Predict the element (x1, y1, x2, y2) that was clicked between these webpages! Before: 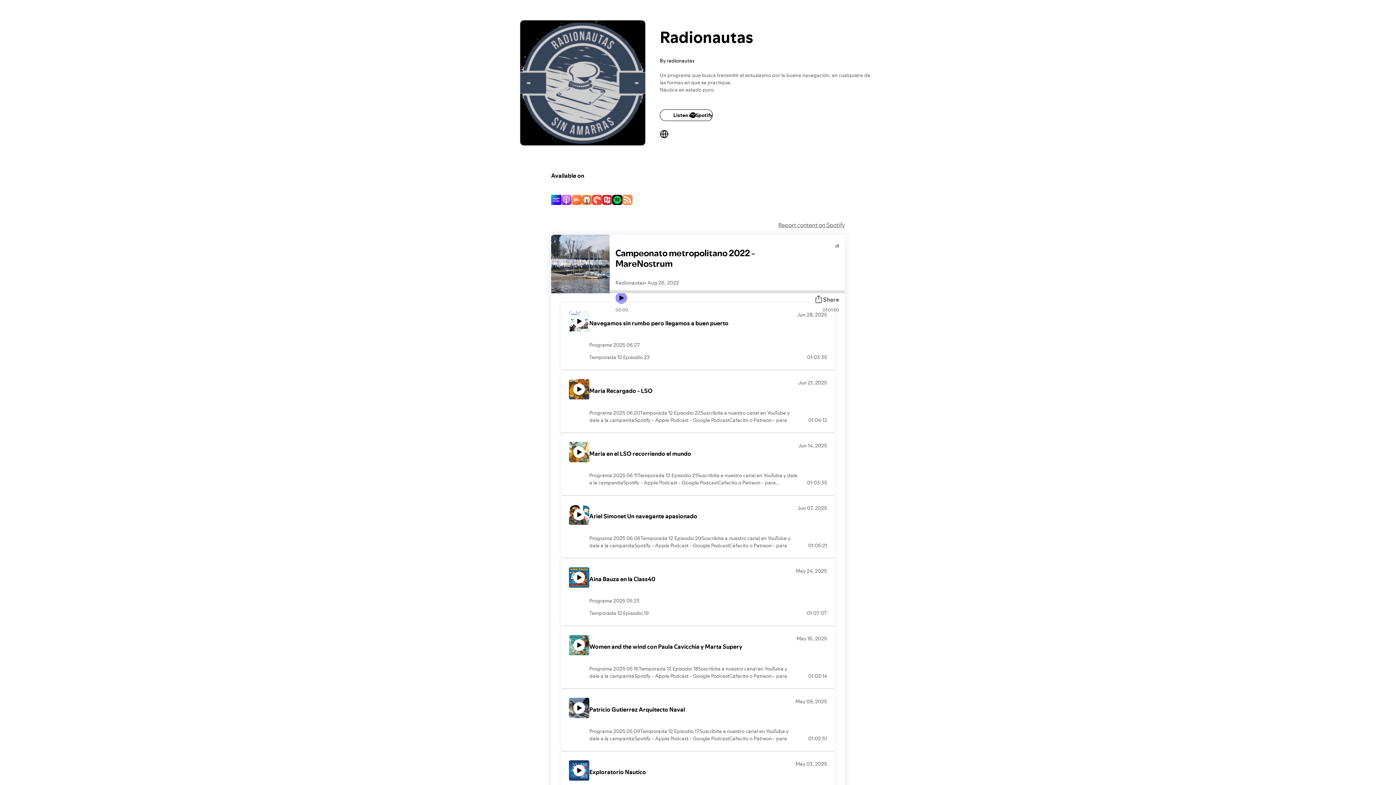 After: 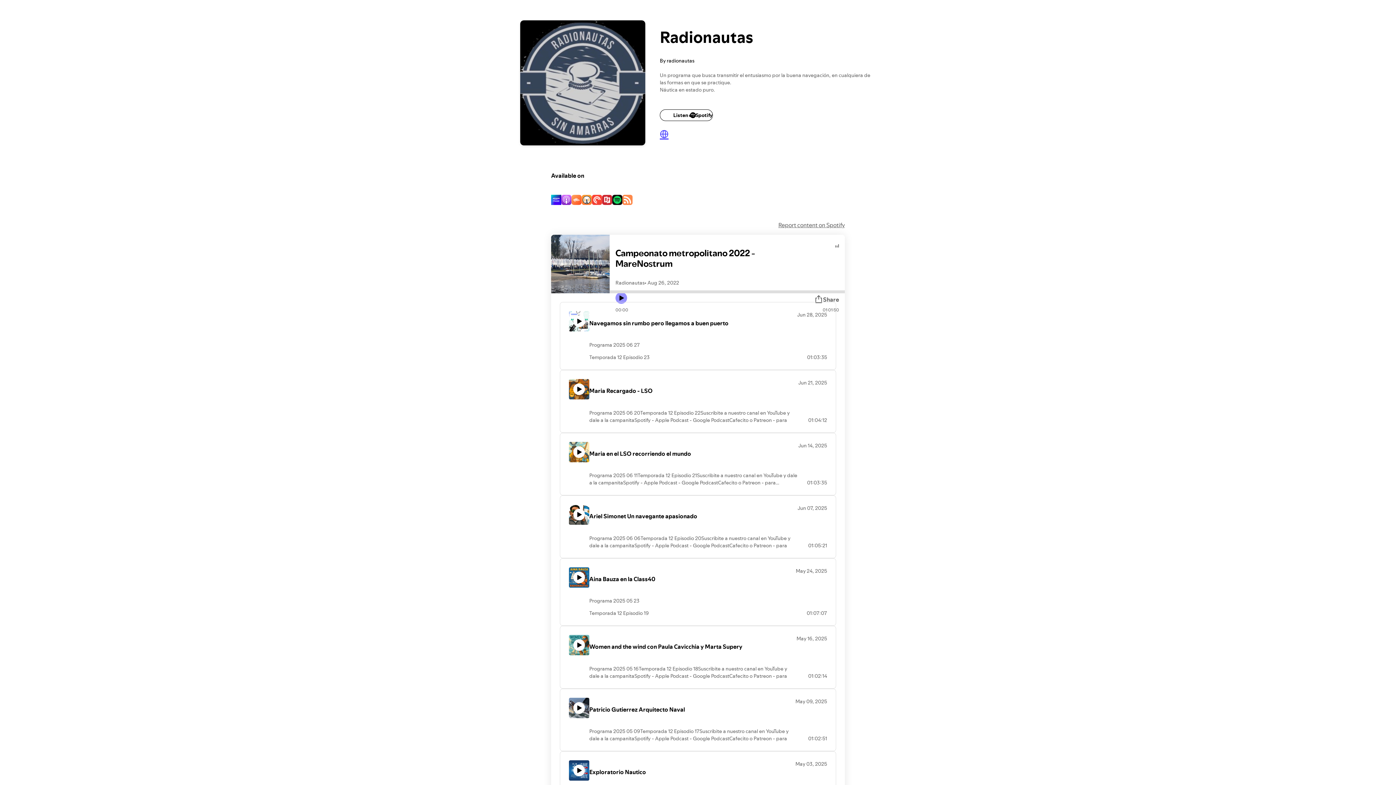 Action: bbox: (660, 129, 668, 138)